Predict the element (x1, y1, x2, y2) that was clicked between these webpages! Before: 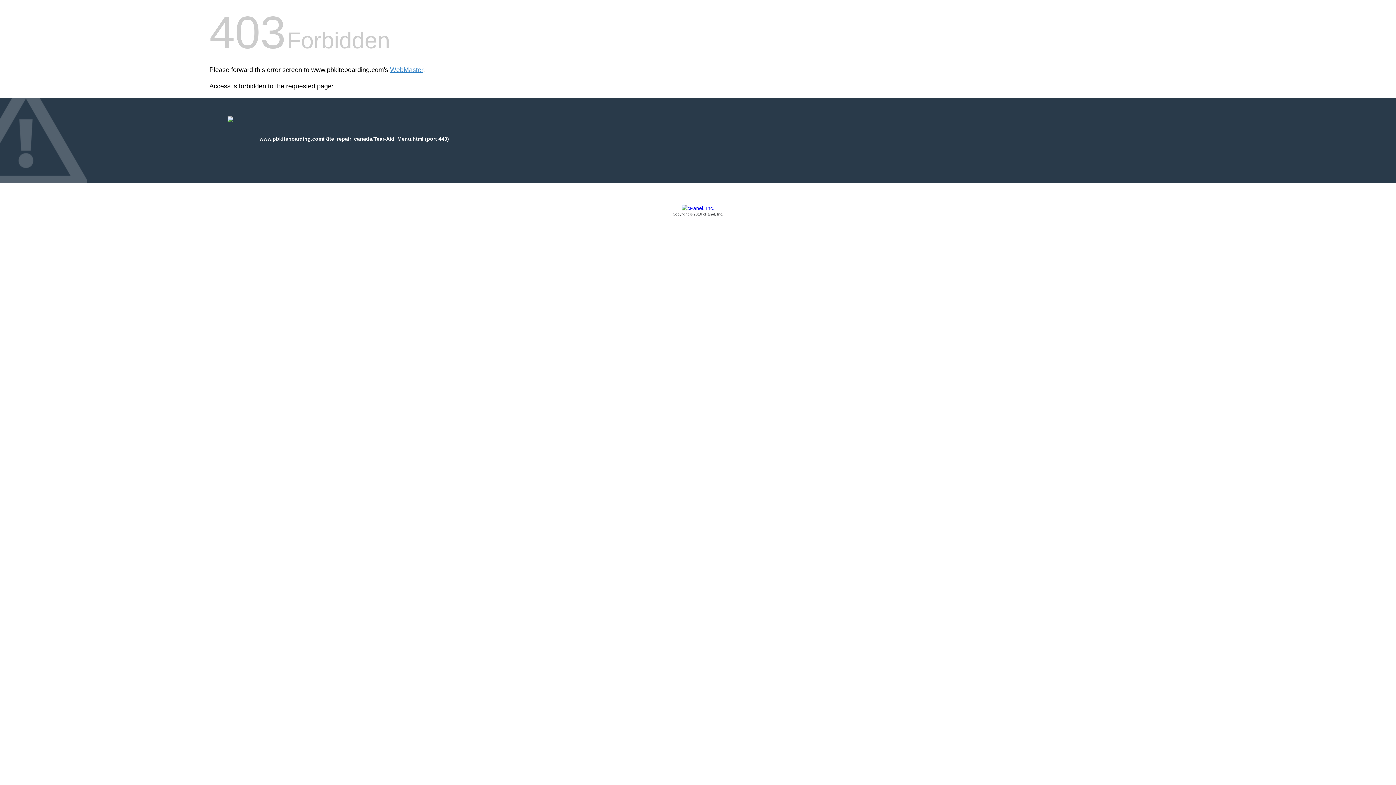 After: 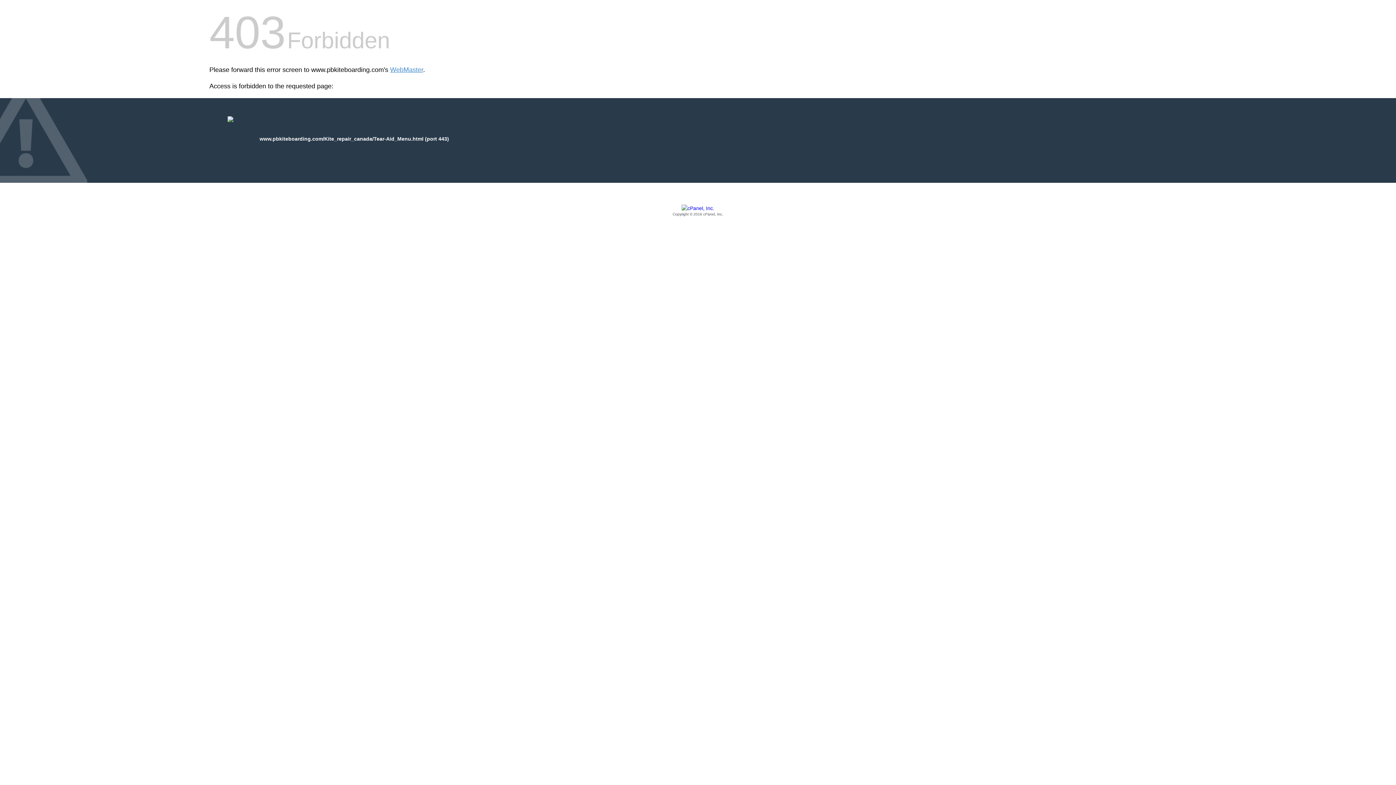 Action: bbox: (209, 205, 1186, 217) label: Copyright © 2016 cPanel, Inc.